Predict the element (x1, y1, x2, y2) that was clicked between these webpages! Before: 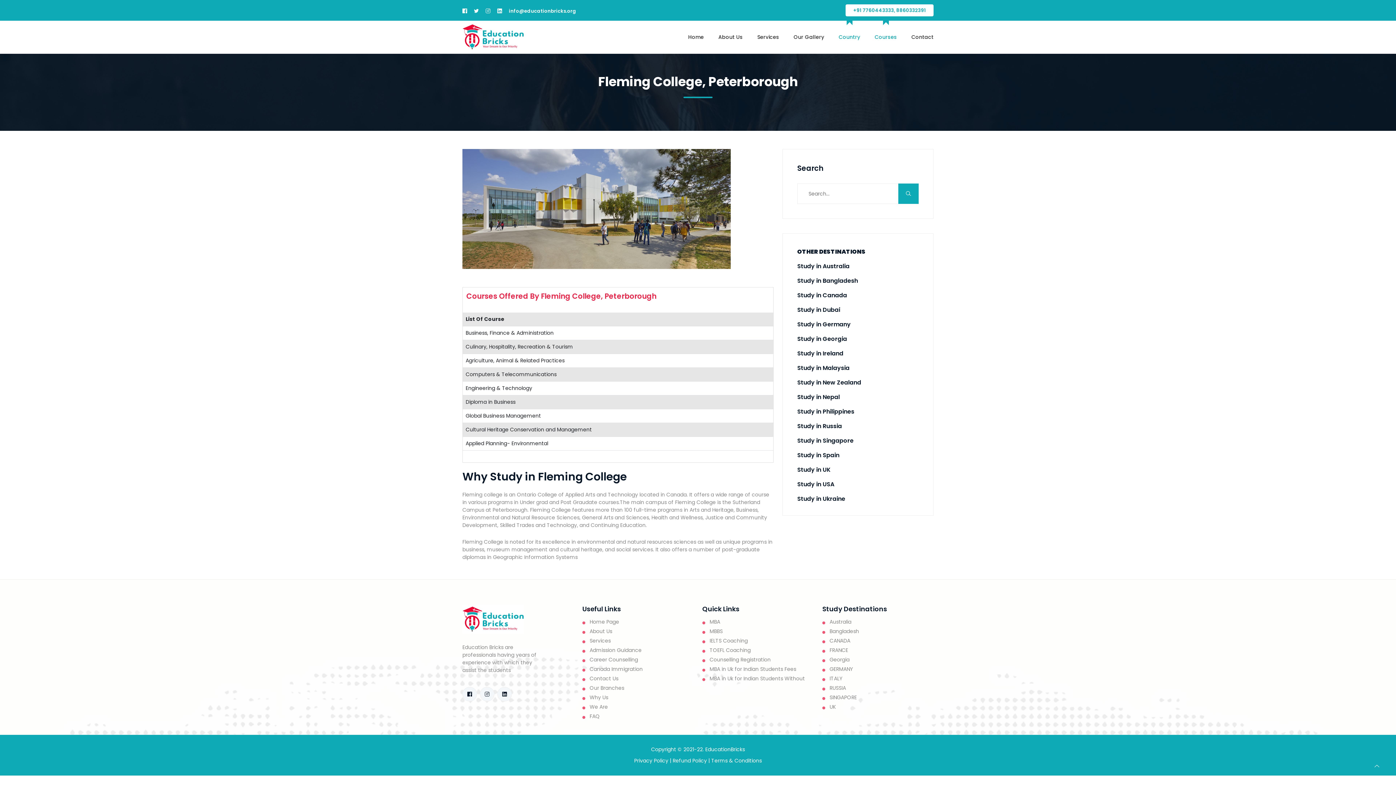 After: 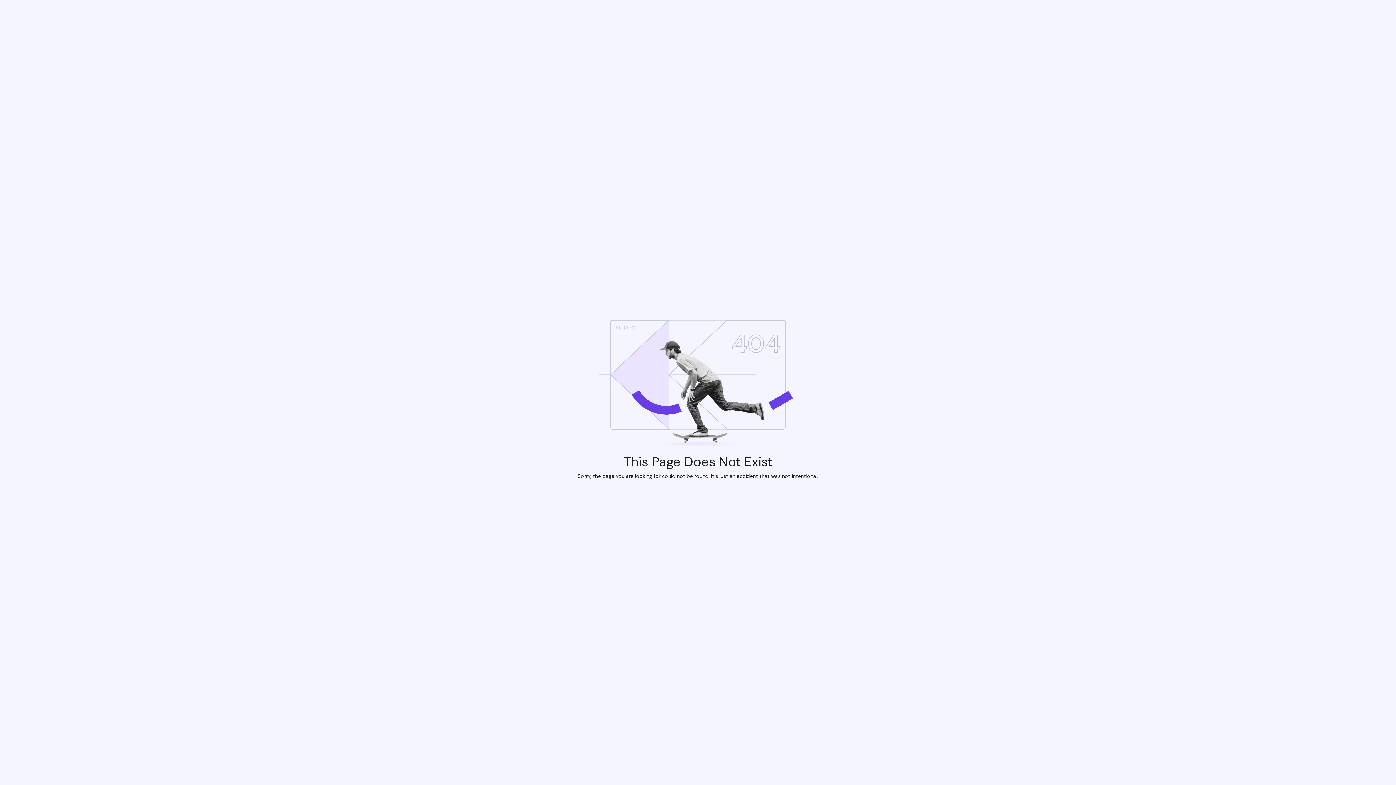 Action: label: Study in Singapore bbox: (797, 437, 853, 444)